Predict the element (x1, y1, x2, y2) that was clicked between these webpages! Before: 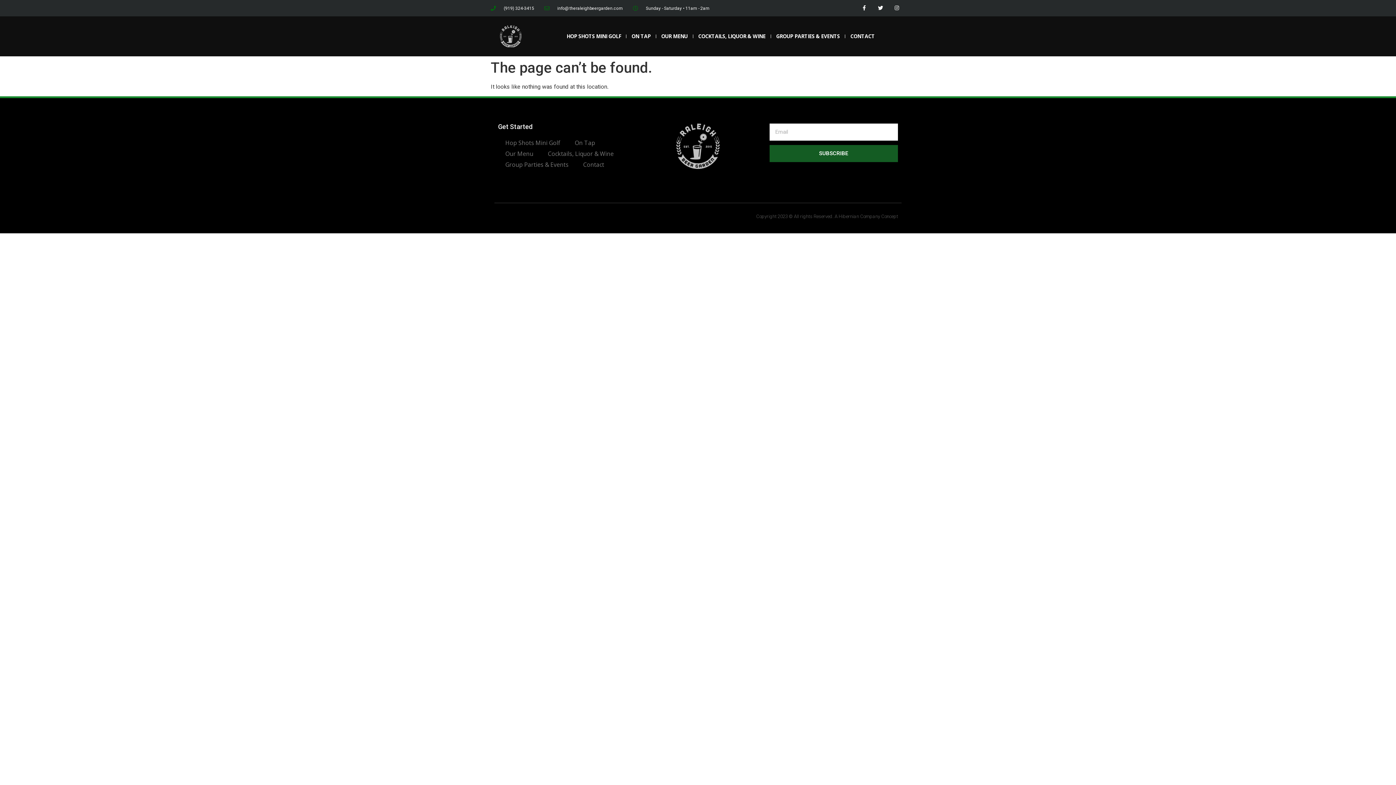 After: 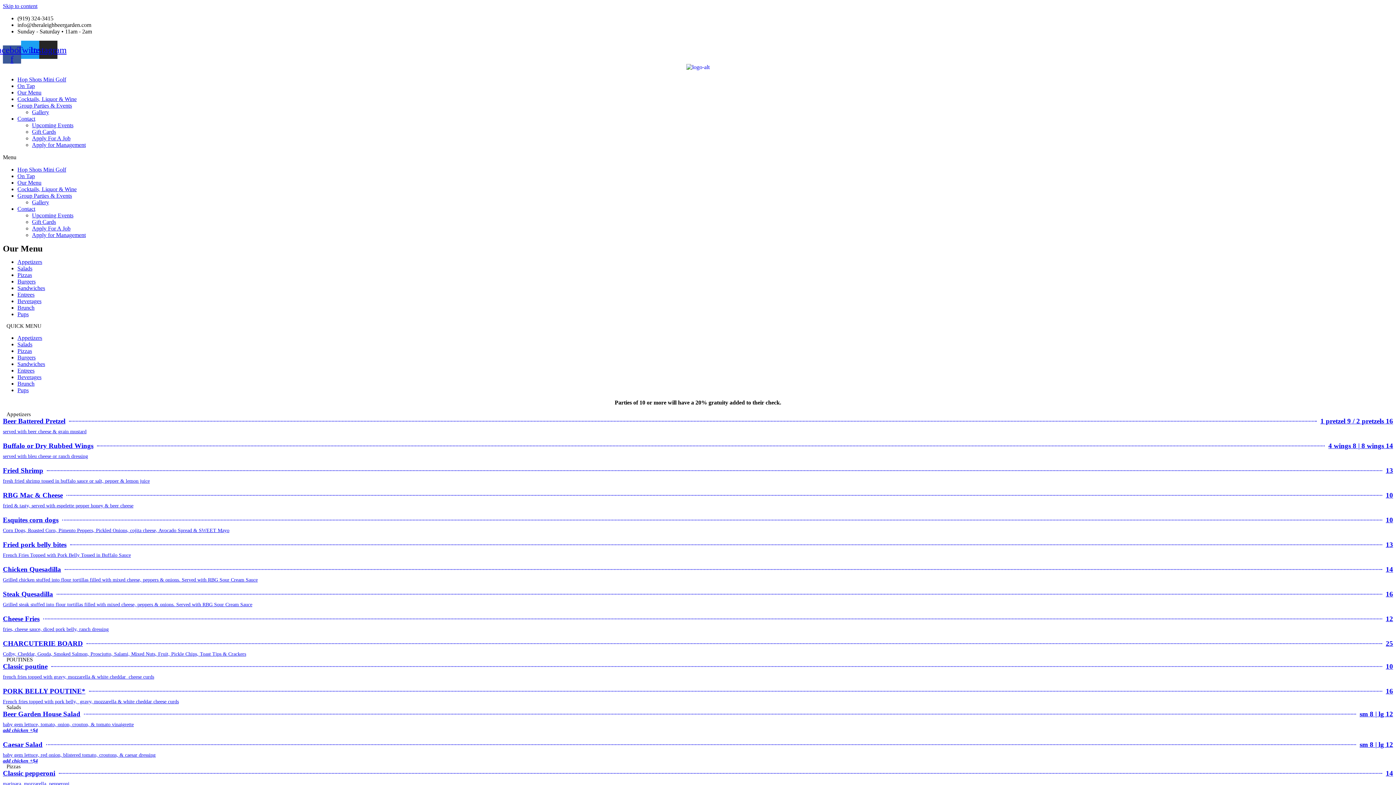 Action: label: OUR MENU bbox: (656, 31, 692, 41)